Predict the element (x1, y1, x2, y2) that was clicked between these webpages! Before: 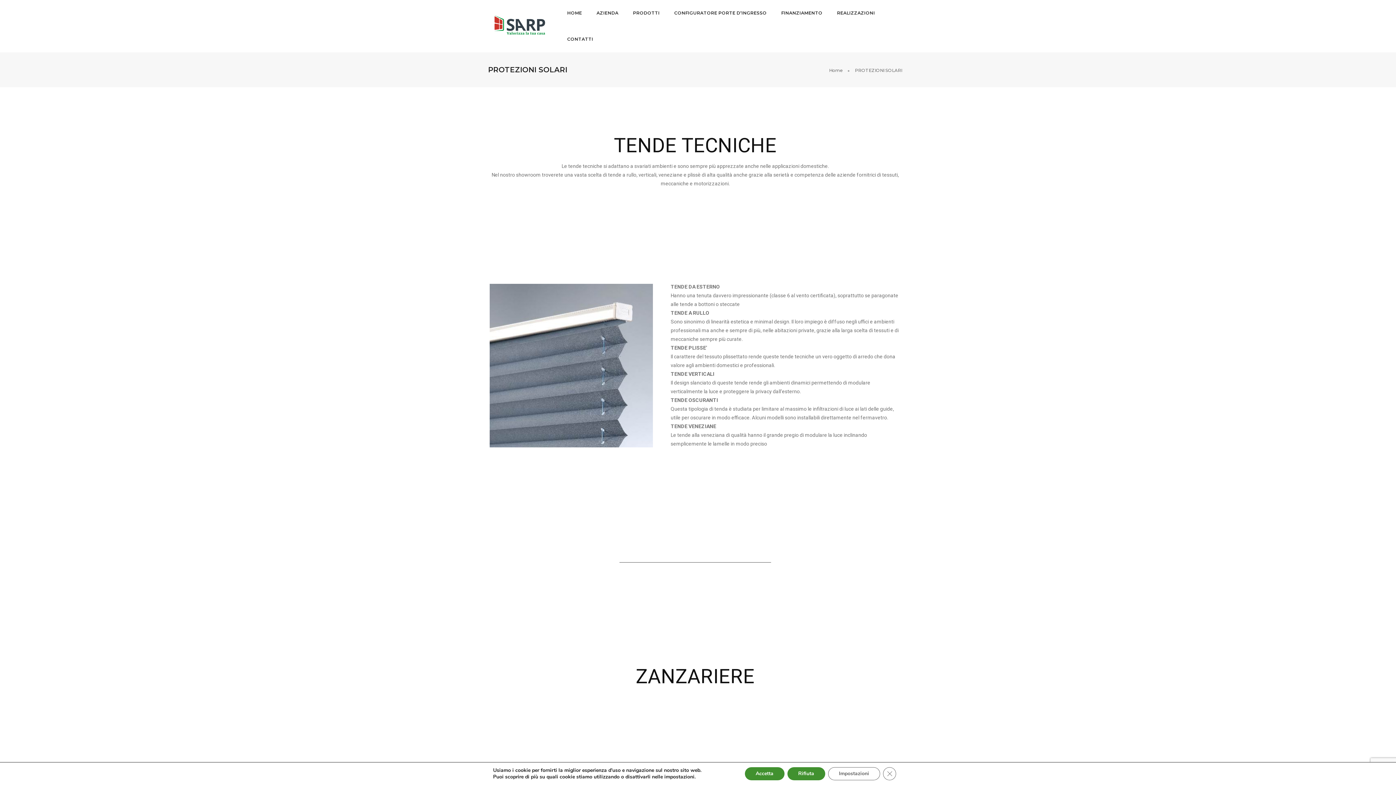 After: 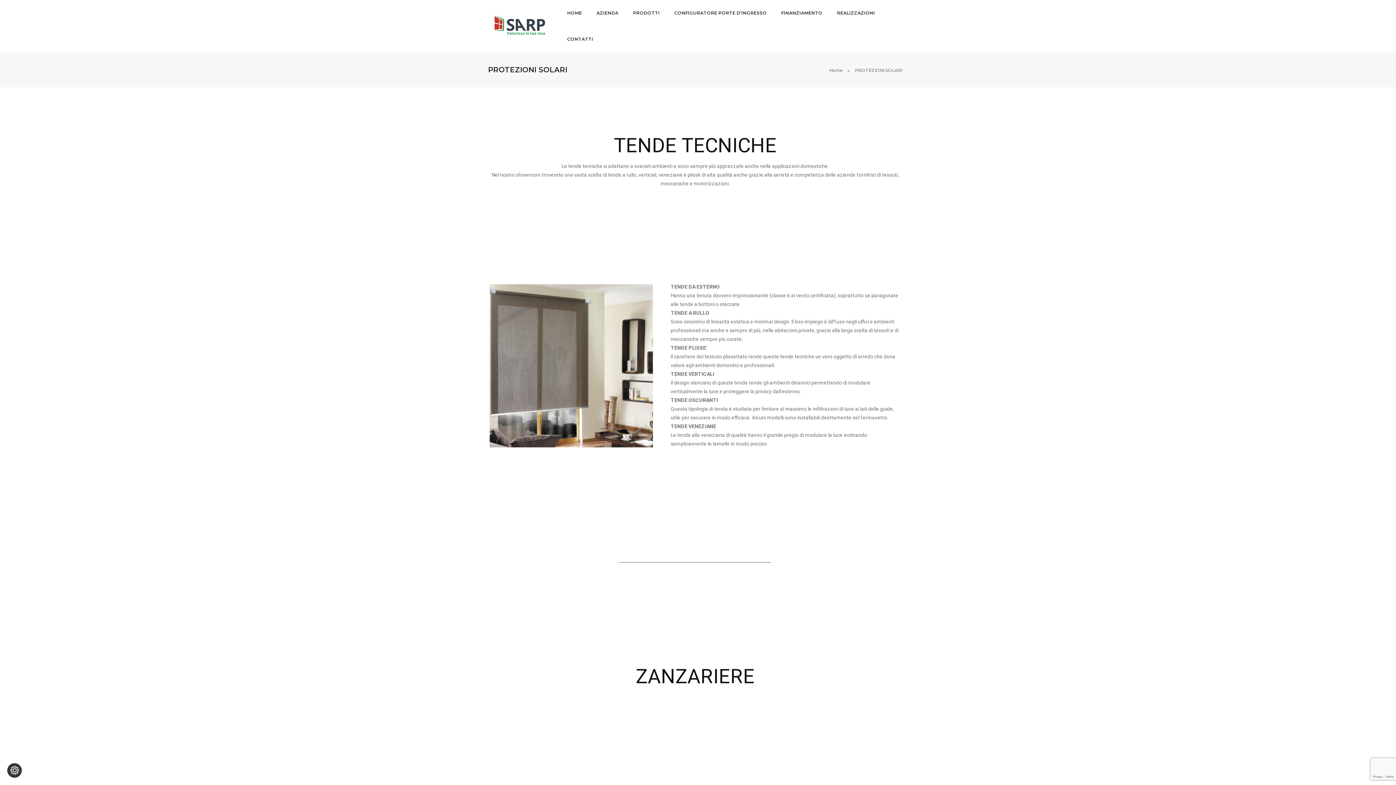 Action: bbox: (787, 767, 825, 780) label: Rifiuta